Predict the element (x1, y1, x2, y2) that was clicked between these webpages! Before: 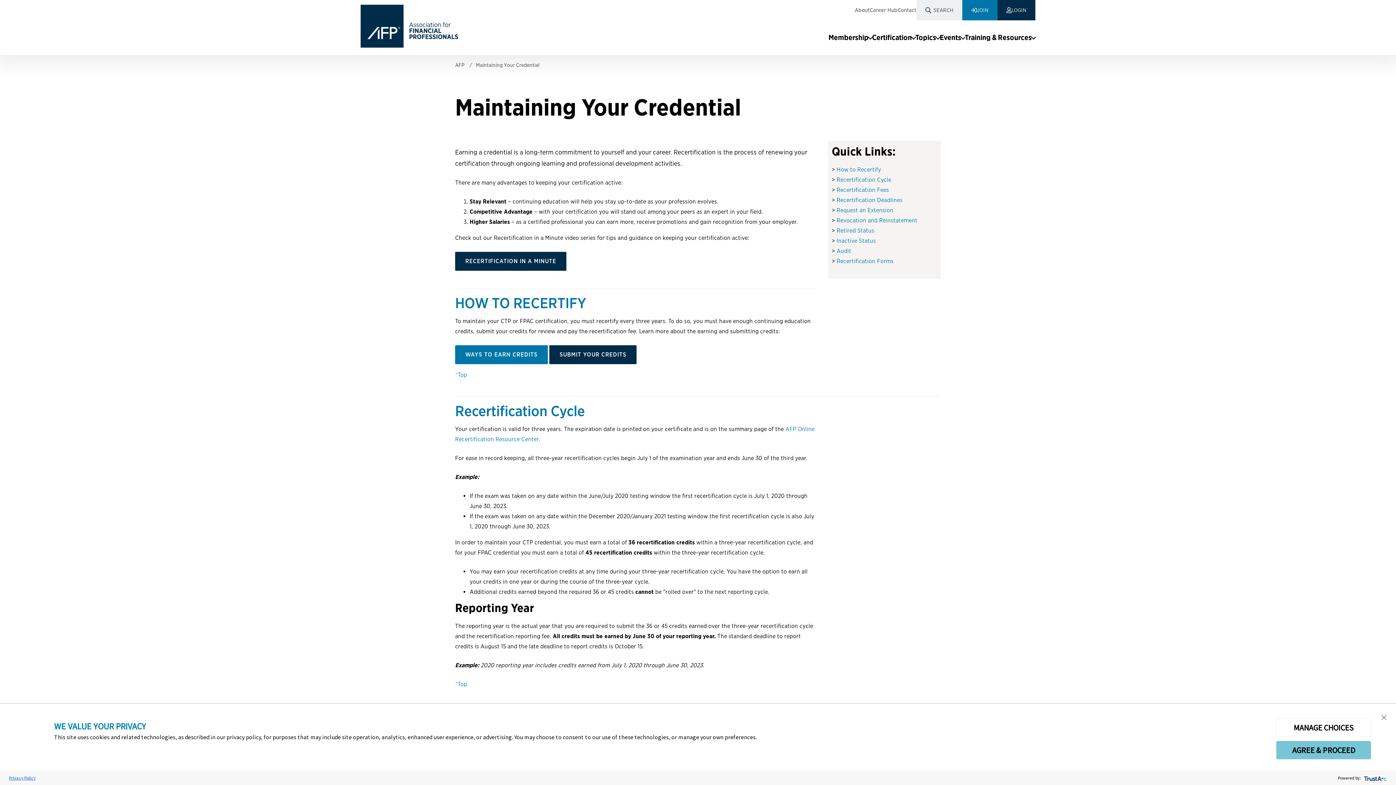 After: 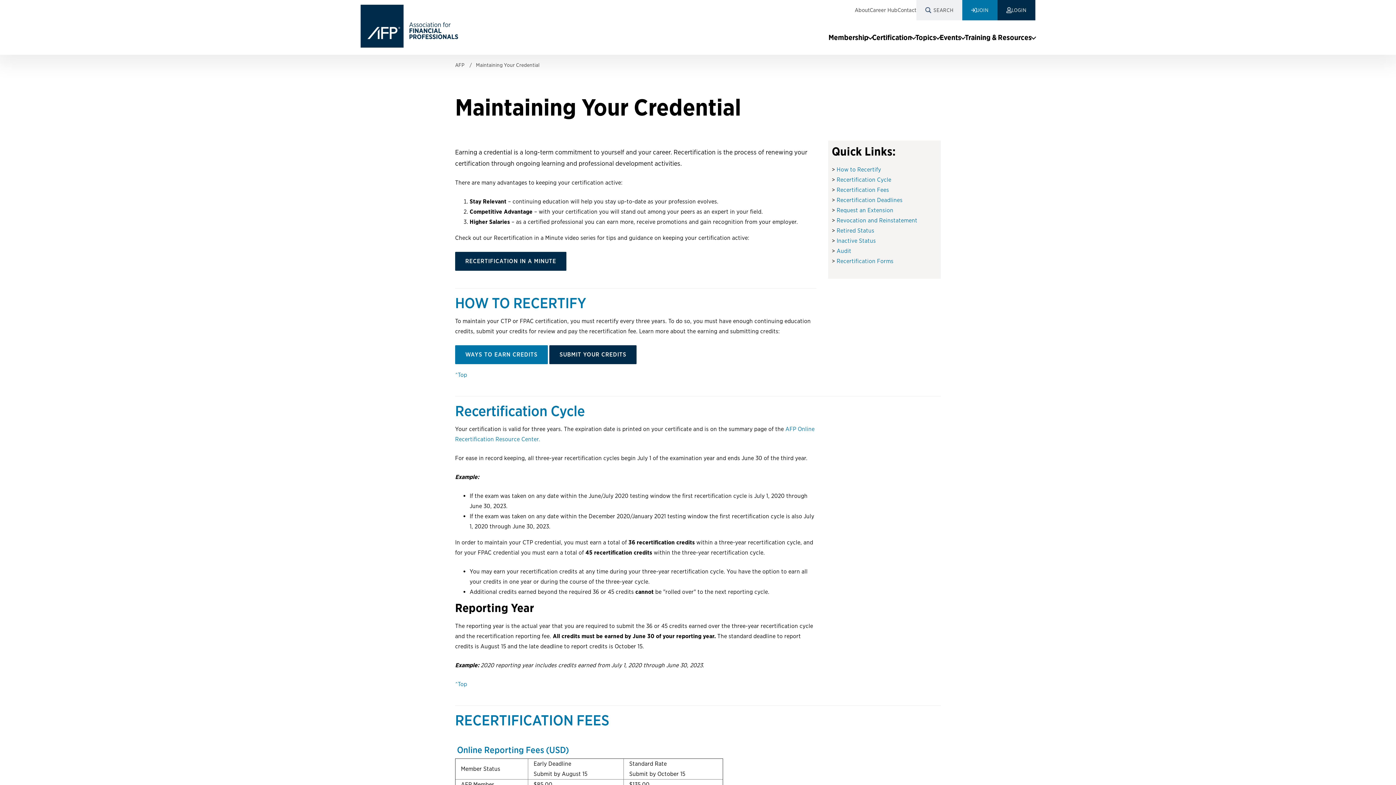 Action: bbox: (1377, 708, 1391, 725) label: close banner